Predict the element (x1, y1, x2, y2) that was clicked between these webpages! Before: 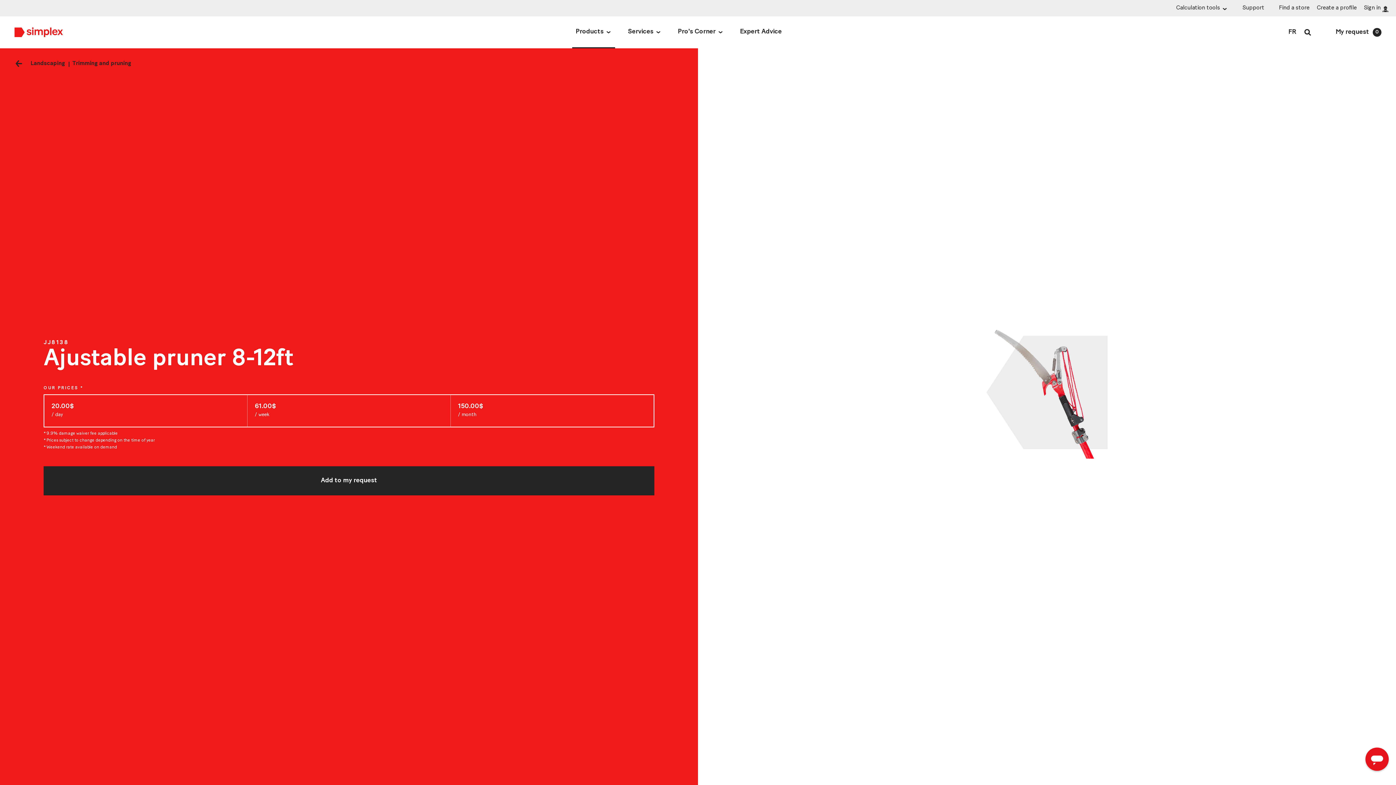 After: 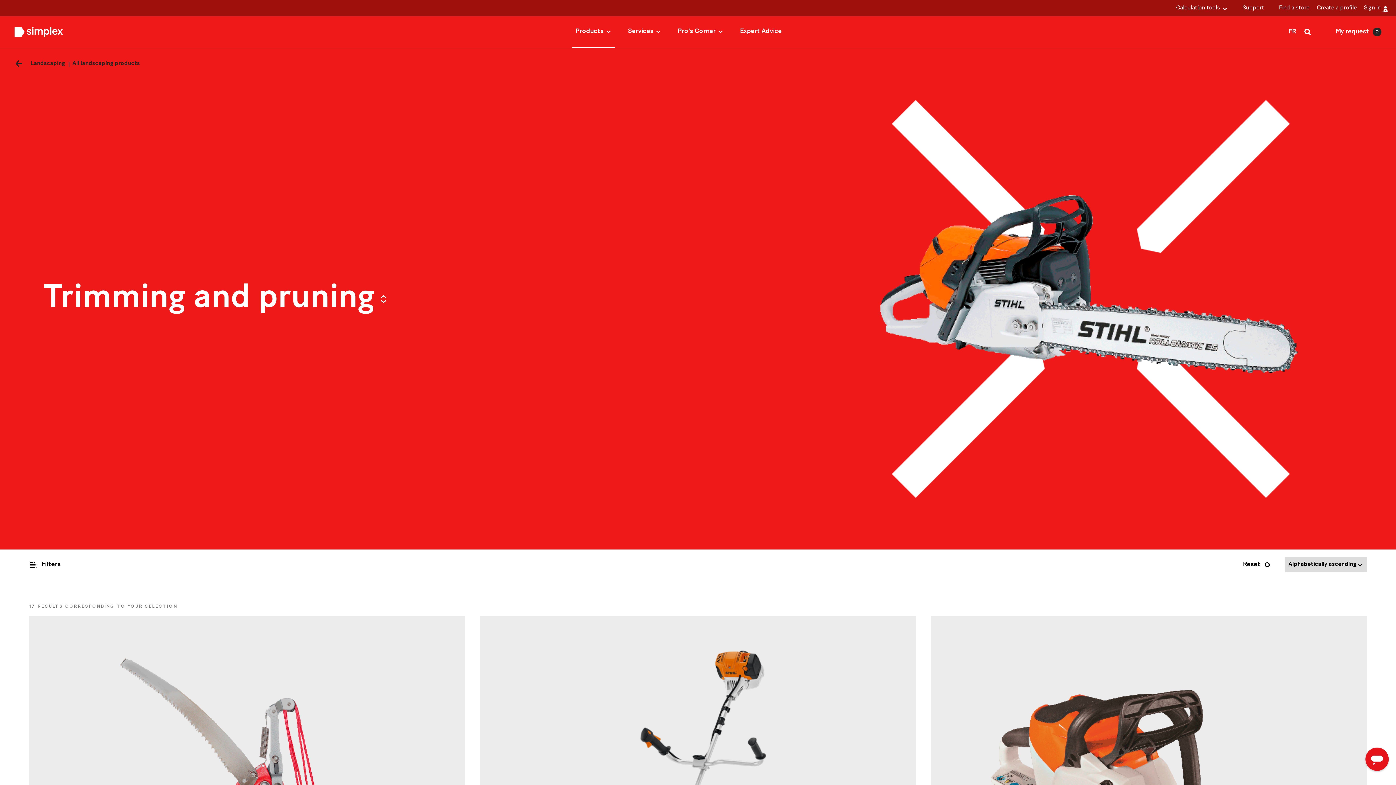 Action: bbox: (72, 60, 131, 66) label: Trimming and pruning